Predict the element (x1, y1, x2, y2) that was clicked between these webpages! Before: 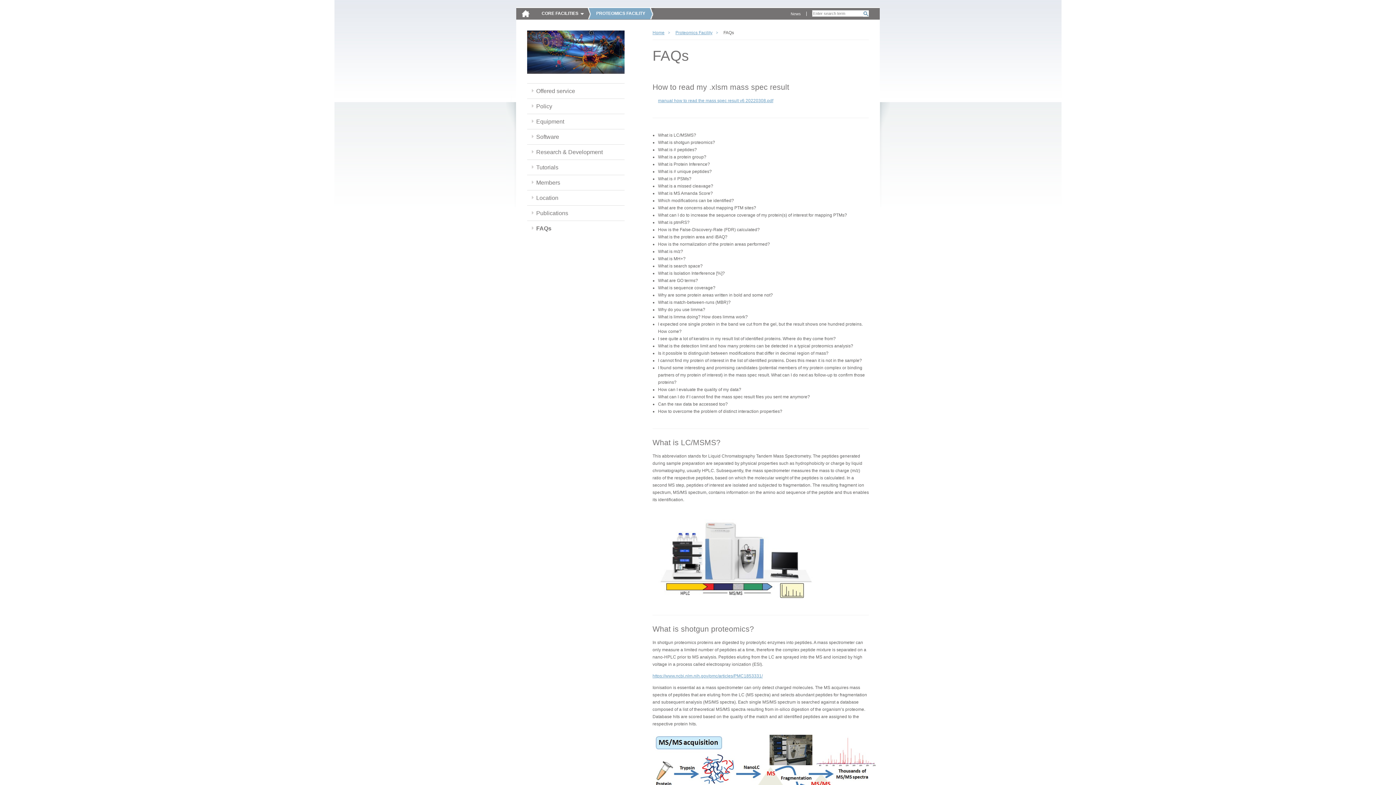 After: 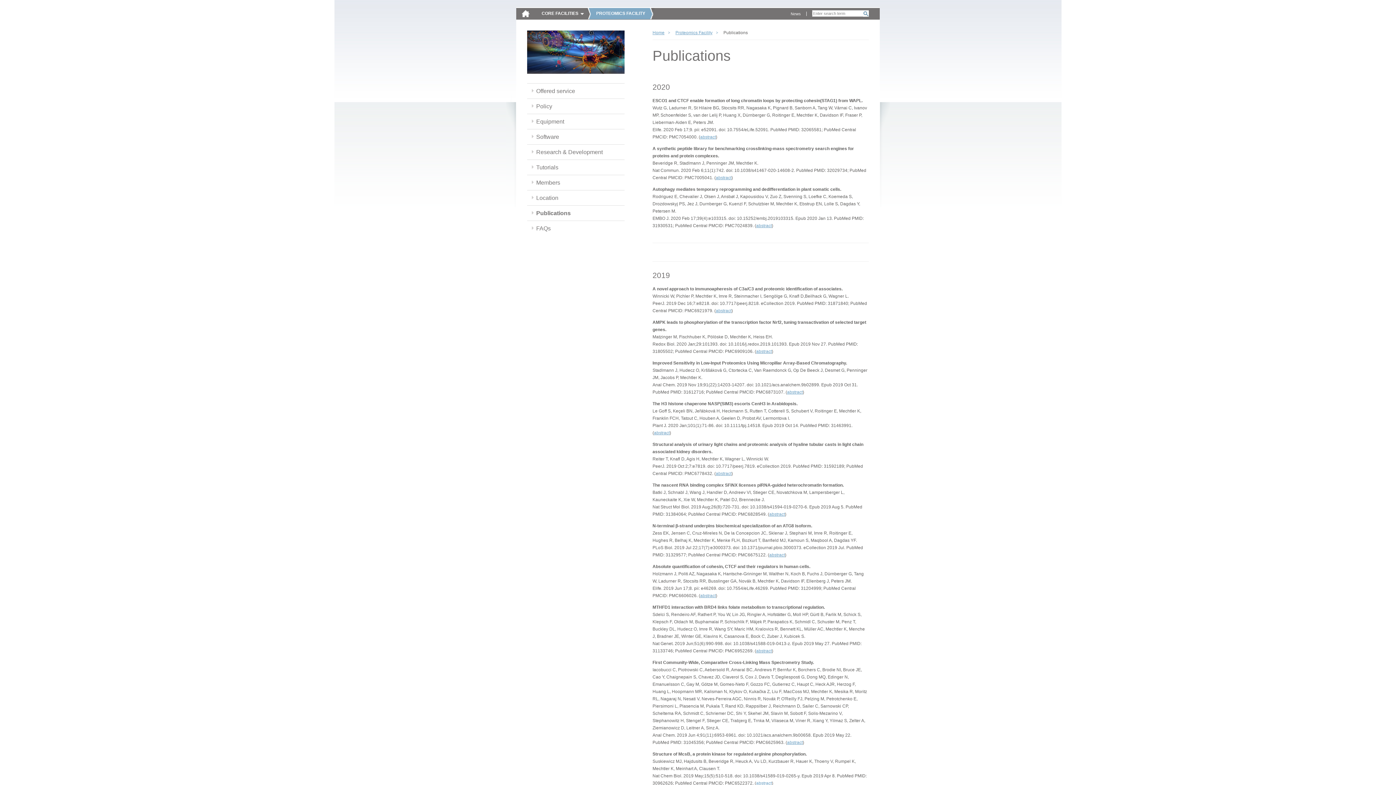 Action: label: Publications bbox: (527, 205, 577, 220)